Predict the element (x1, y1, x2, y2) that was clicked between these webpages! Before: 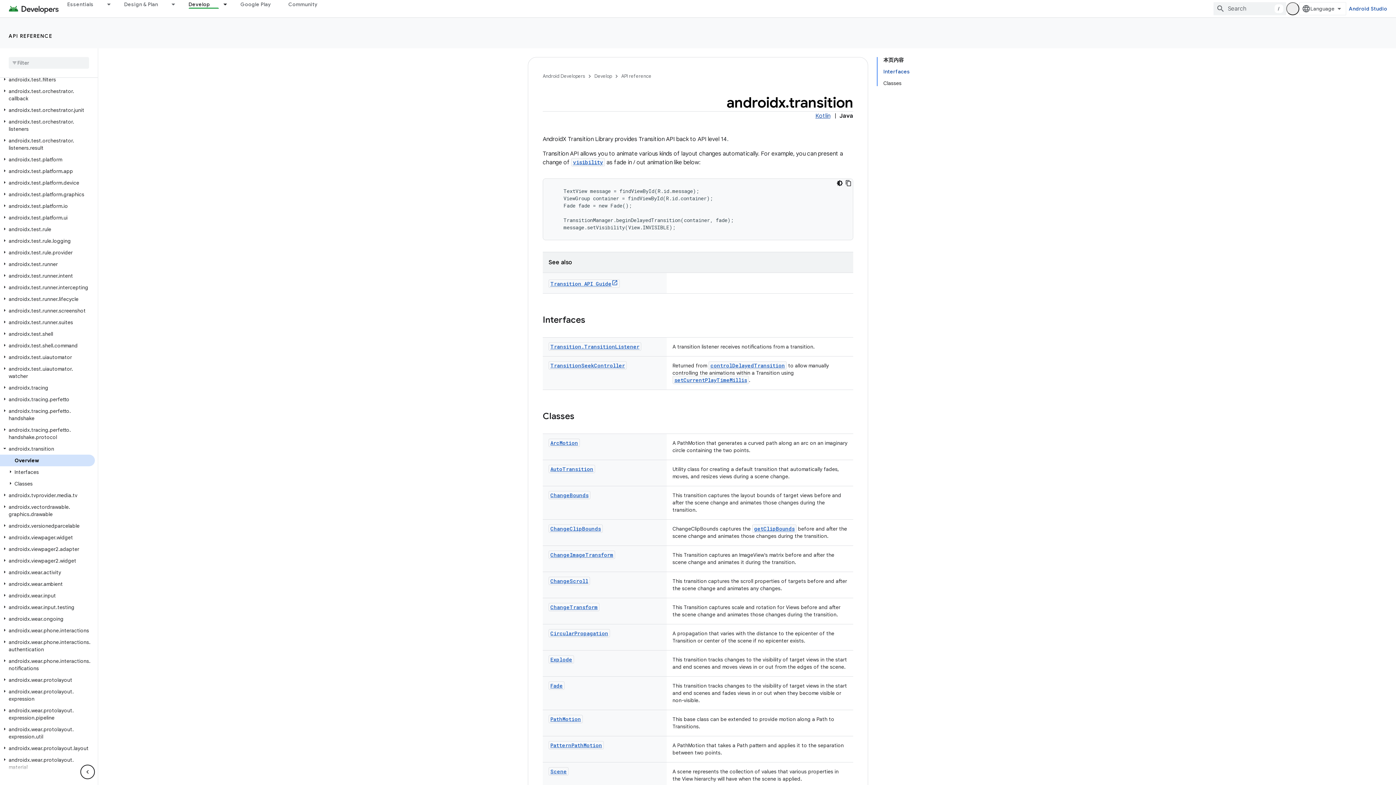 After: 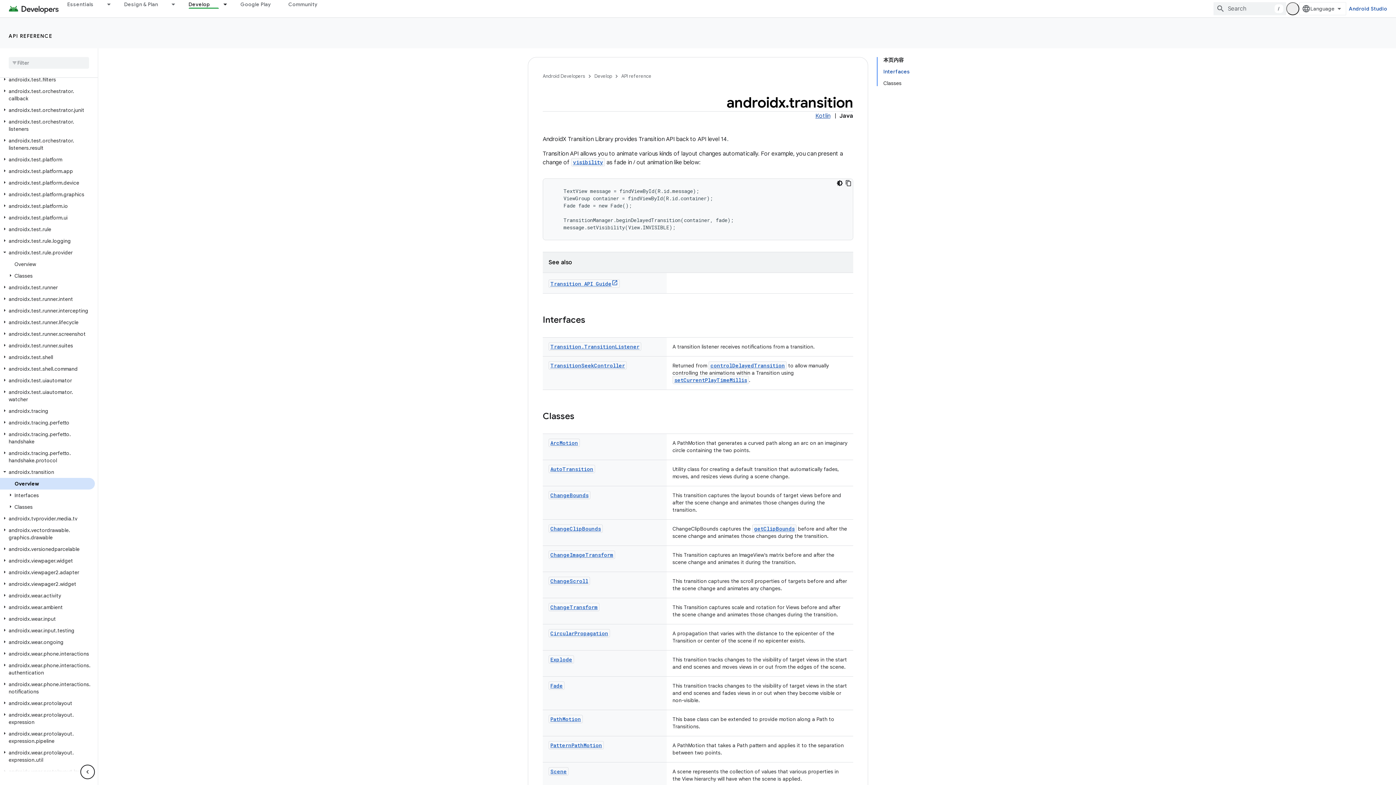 Action: bbox: (0, 227, 9, 233)